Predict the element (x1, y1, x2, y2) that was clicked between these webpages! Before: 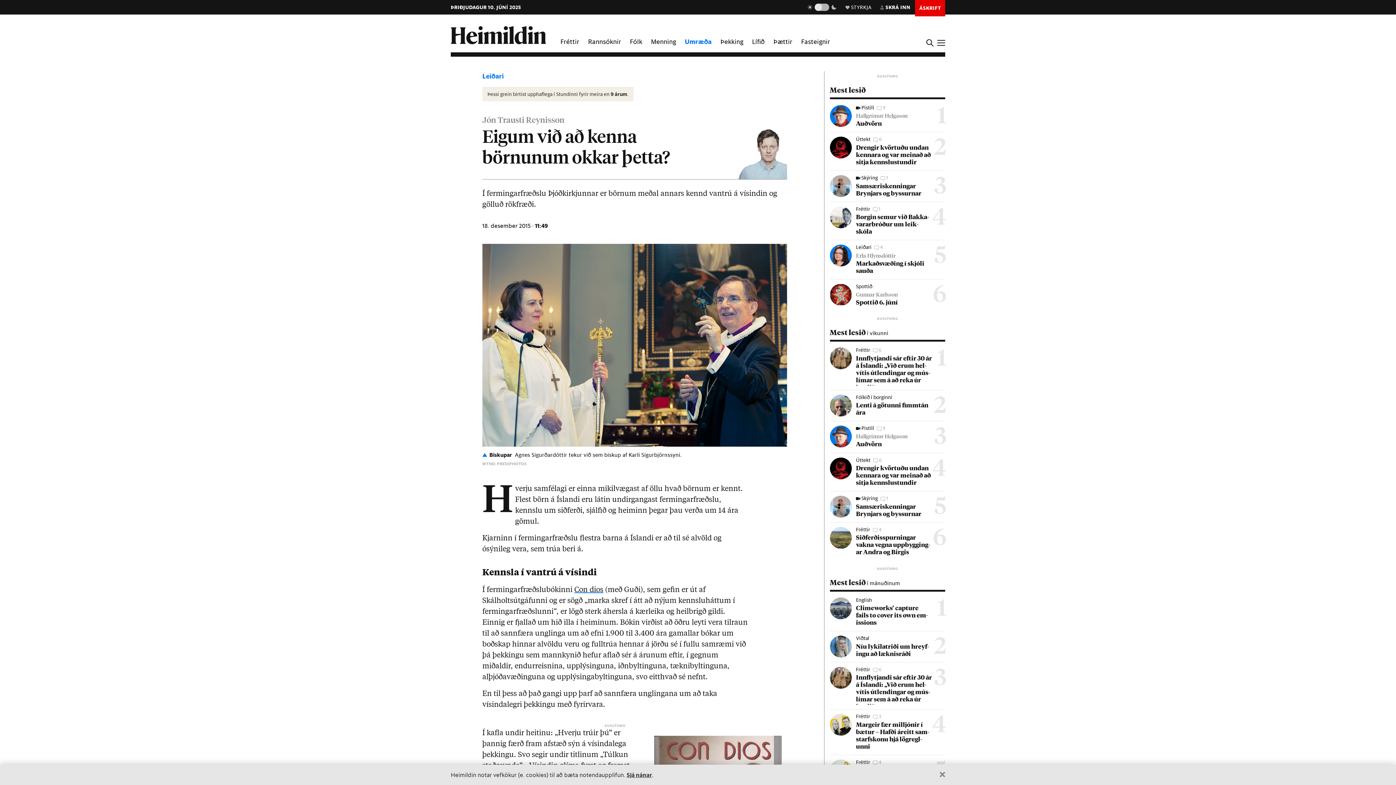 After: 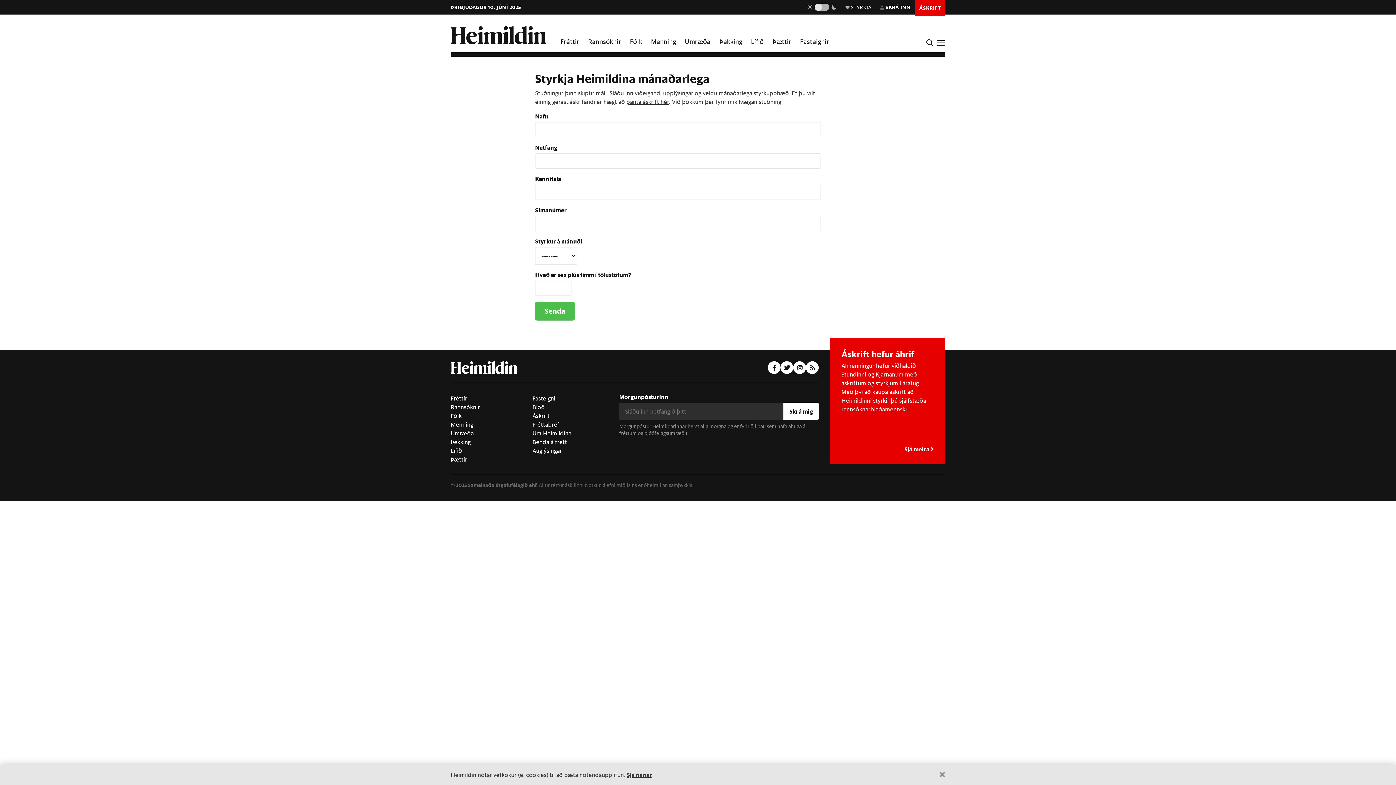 Action: bbox: (841, 0, 876, 14) label: STYRKJA